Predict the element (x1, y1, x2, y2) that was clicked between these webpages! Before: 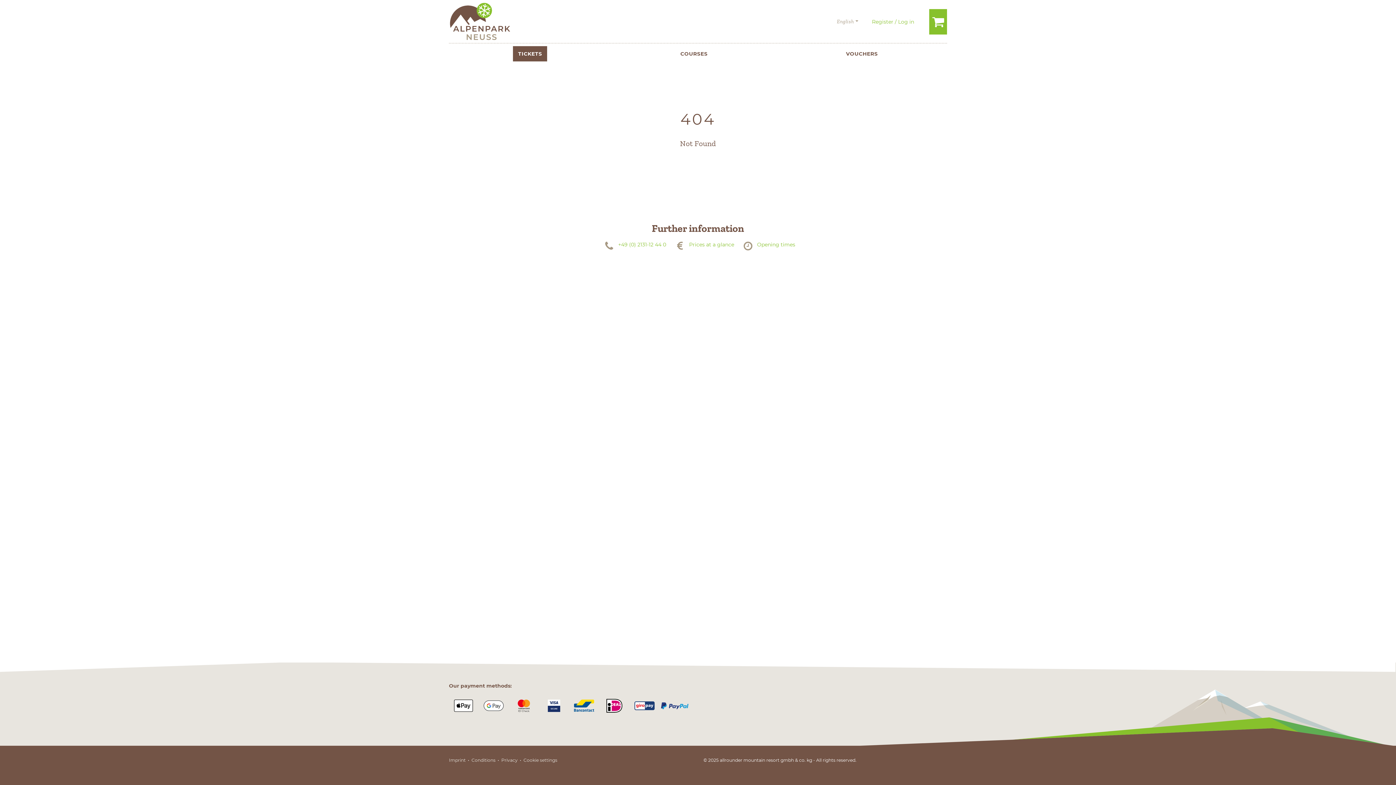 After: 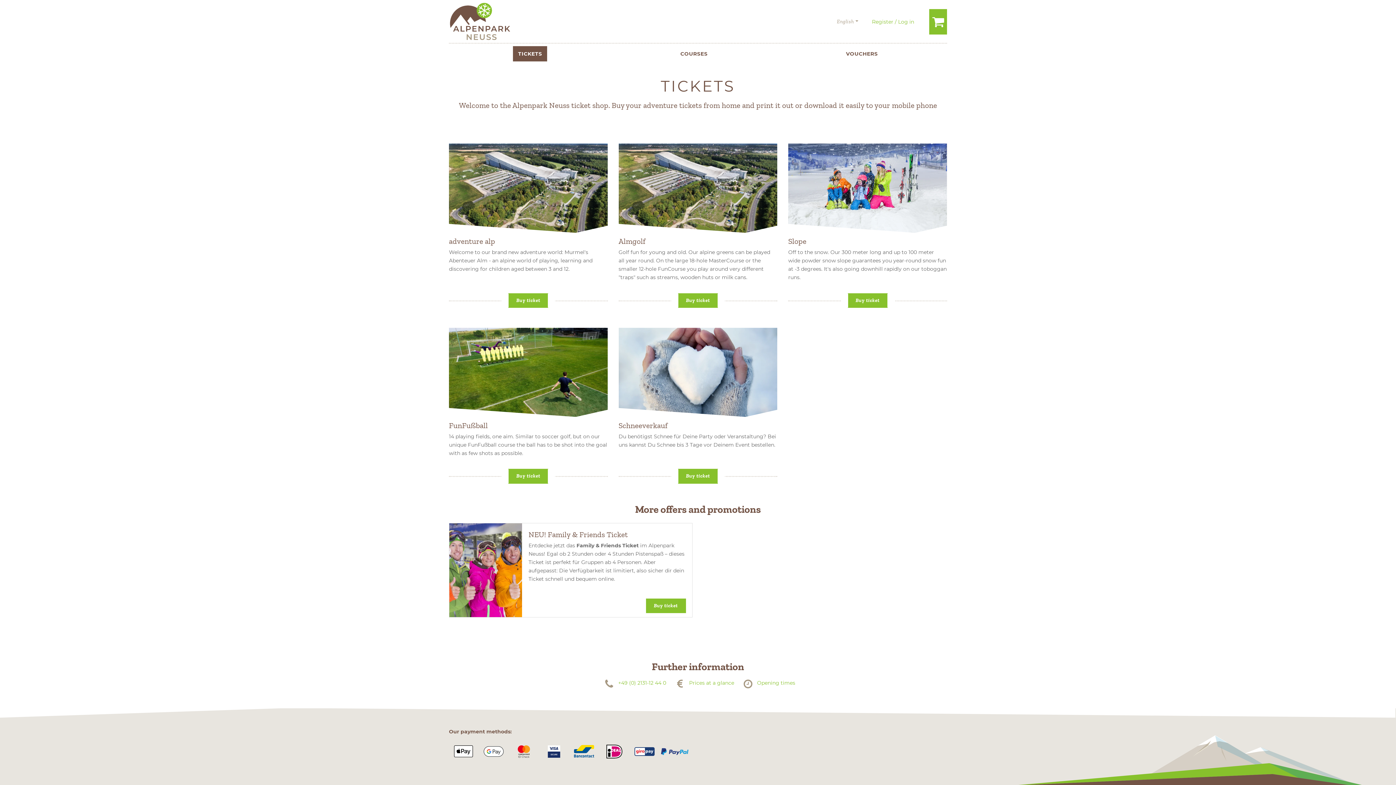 Action: bbox: (449, 0, 573, 43)